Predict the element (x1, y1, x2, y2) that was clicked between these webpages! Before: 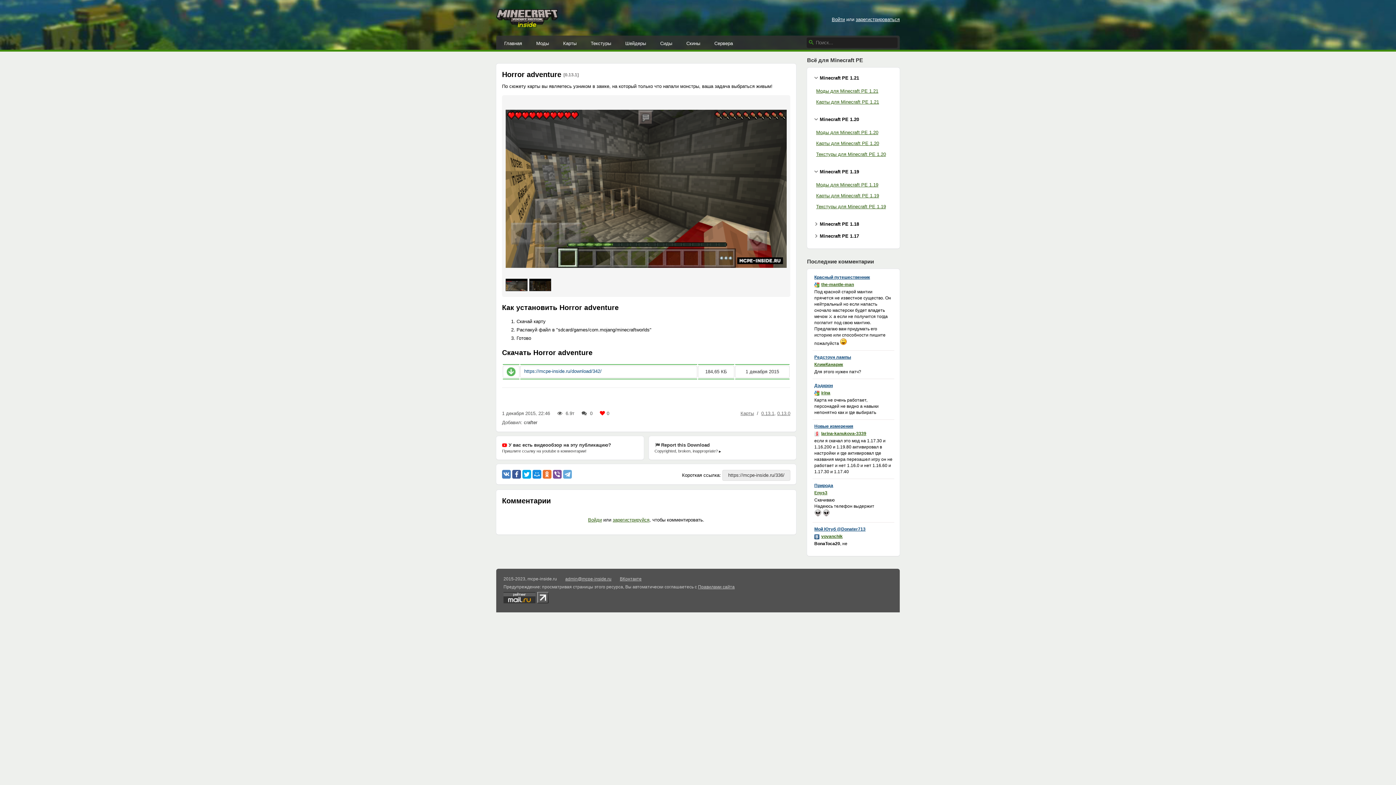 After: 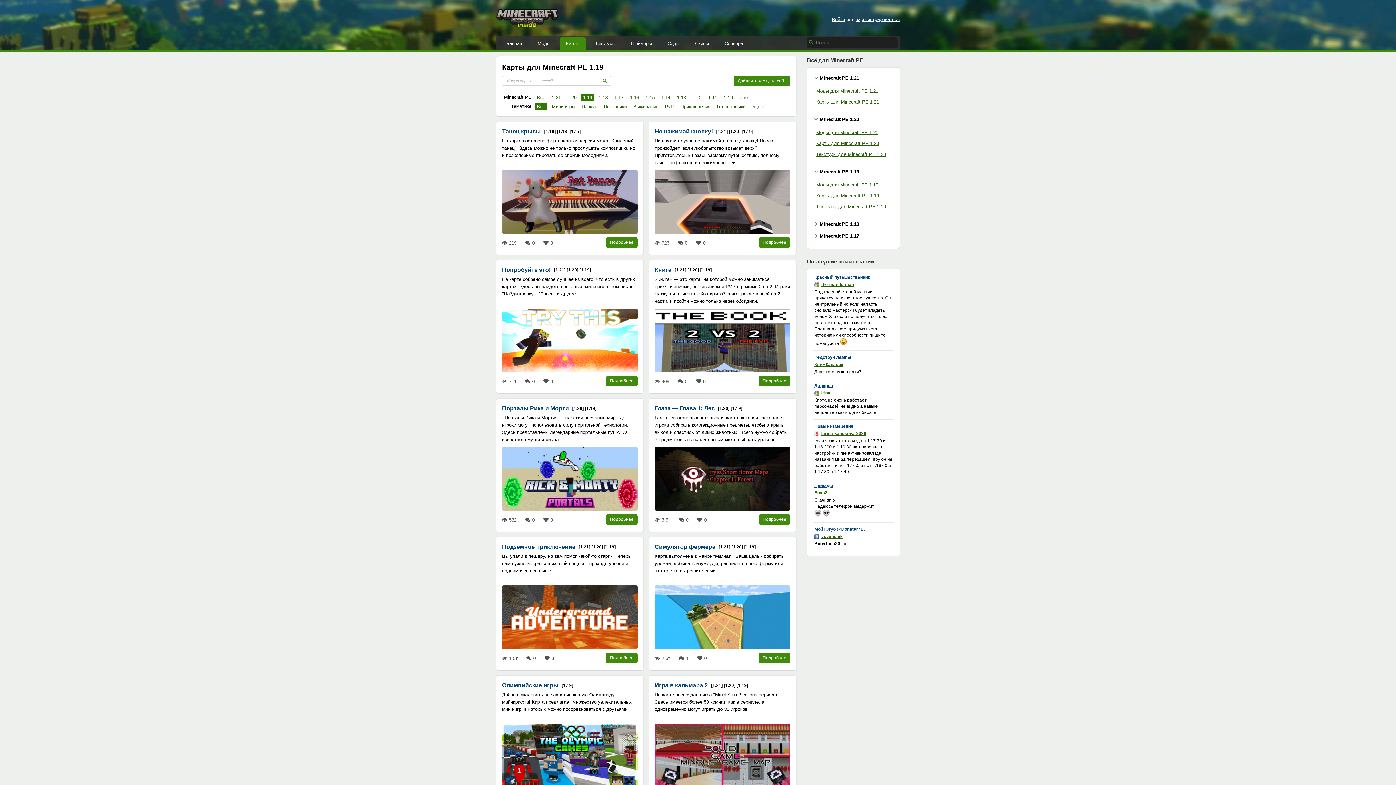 Action: bbox: (816, 193, 879, 198) label: Карты для Minecraft PE 1.19